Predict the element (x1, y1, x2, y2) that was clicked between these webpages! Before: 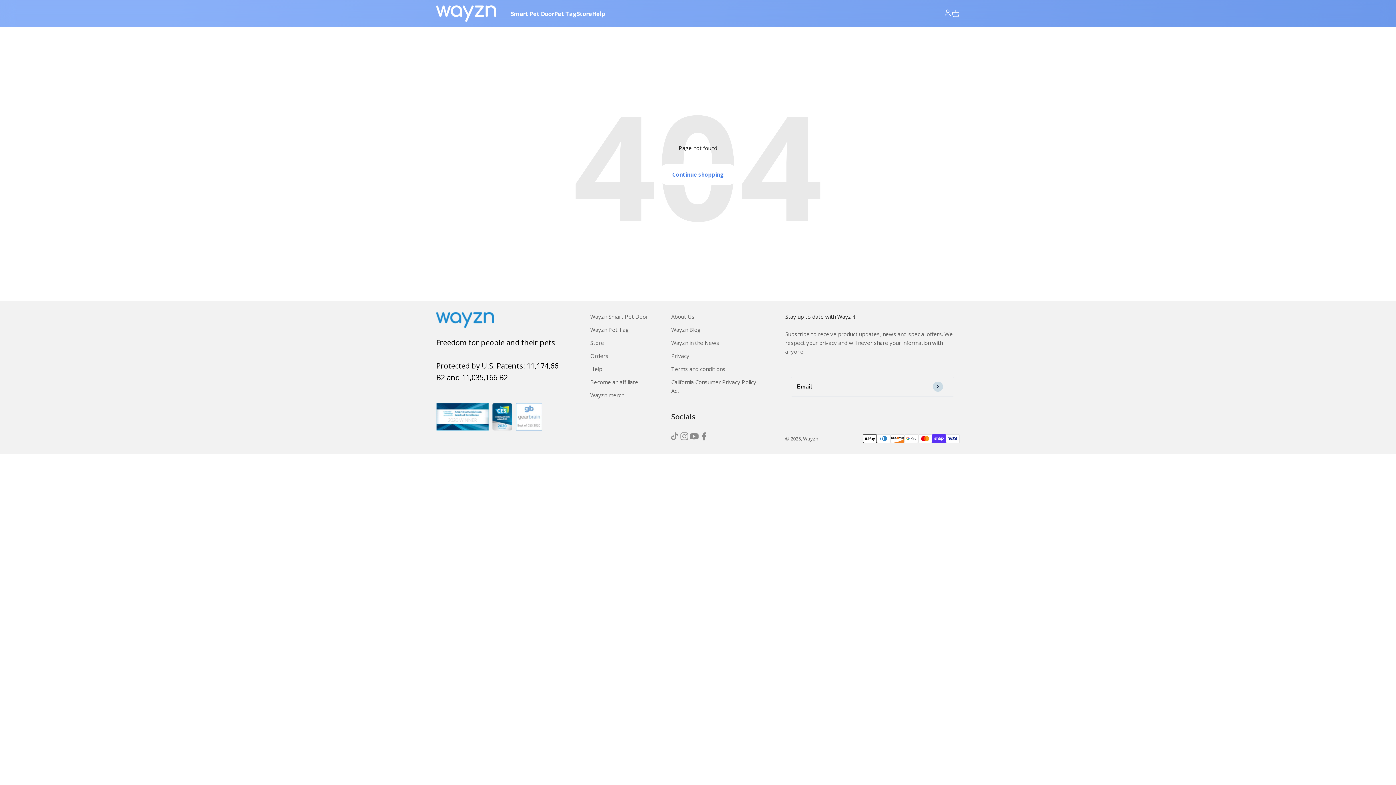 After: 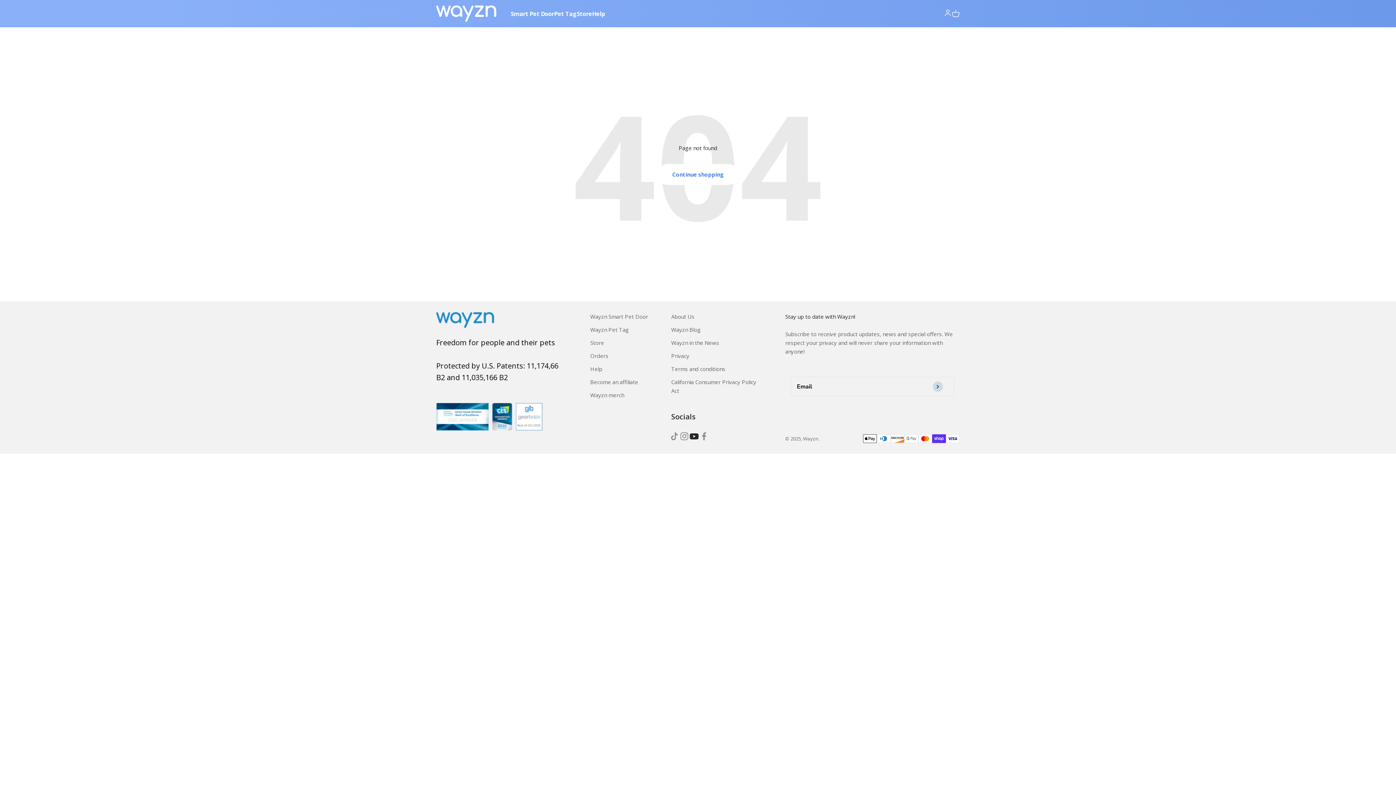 Action: bbox: (689, 431, 699, 441) label: Follow on YouTube